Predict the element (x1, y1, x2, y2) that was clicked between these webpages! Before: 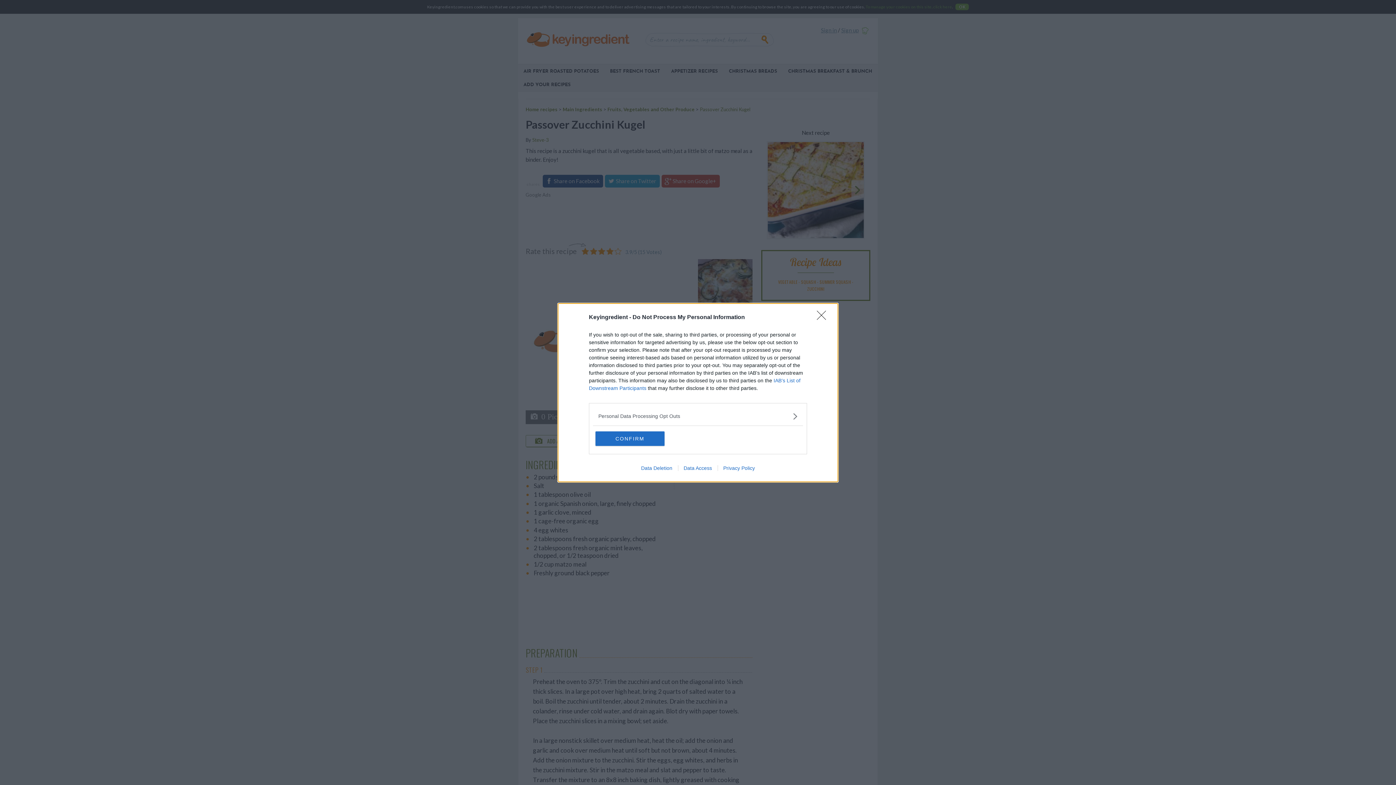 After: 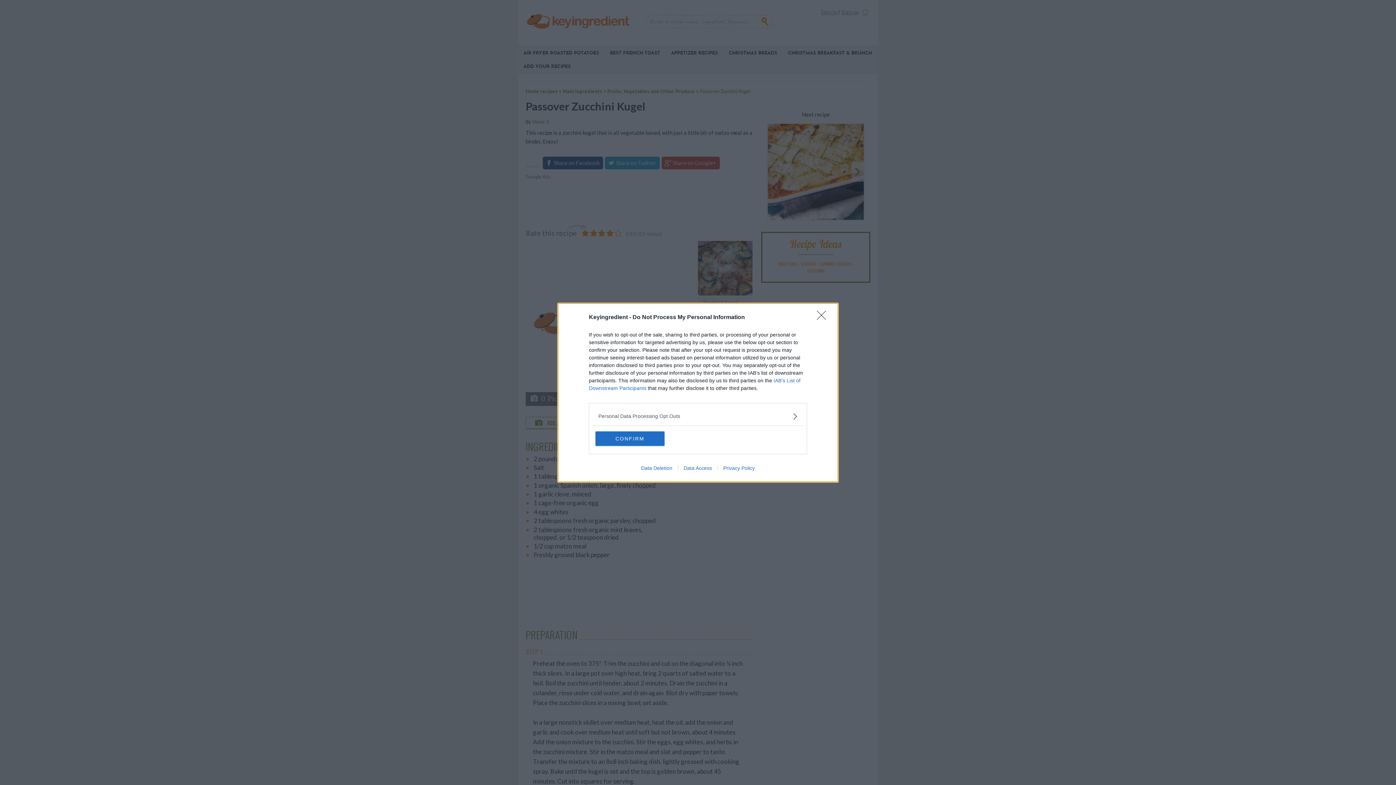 Action: bbox: (678, 465, 717, 471) label: Data Access